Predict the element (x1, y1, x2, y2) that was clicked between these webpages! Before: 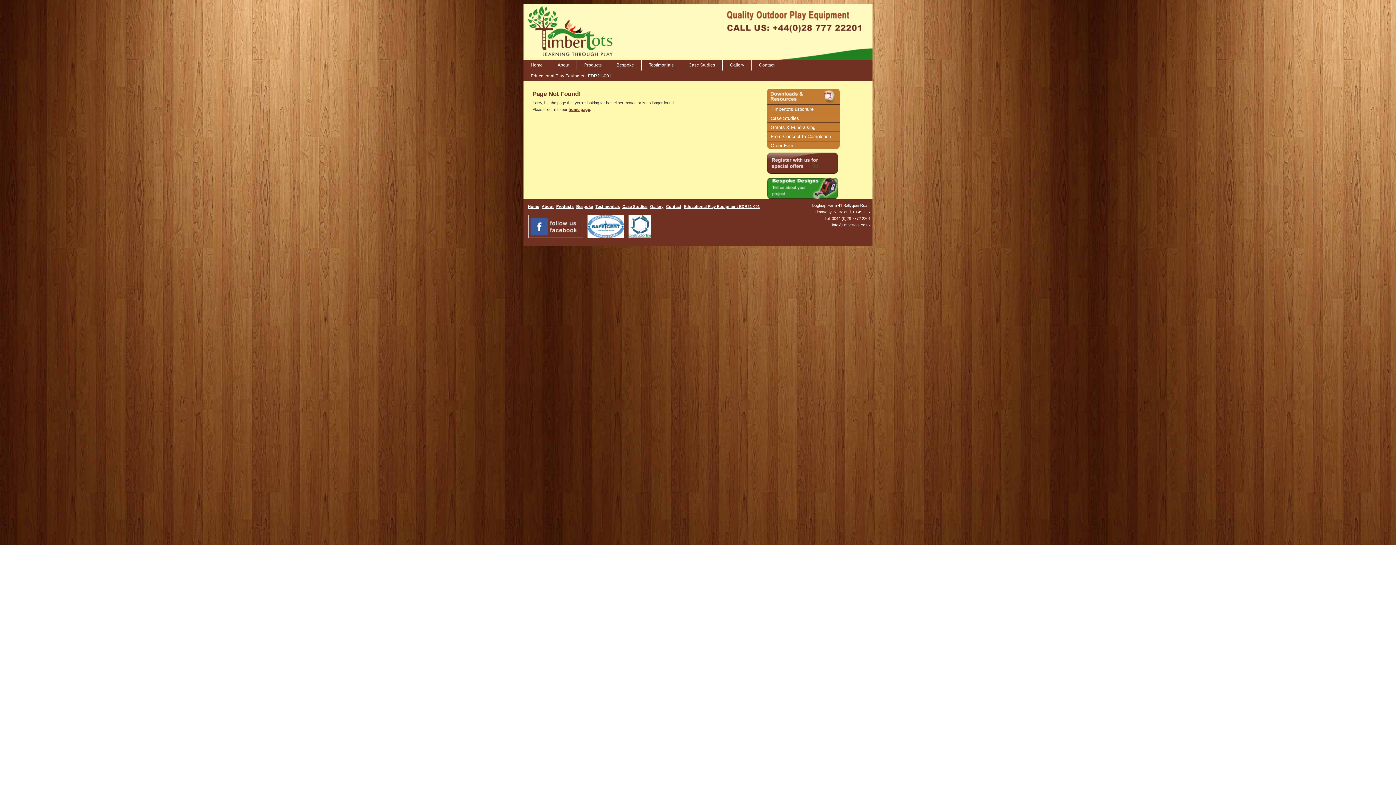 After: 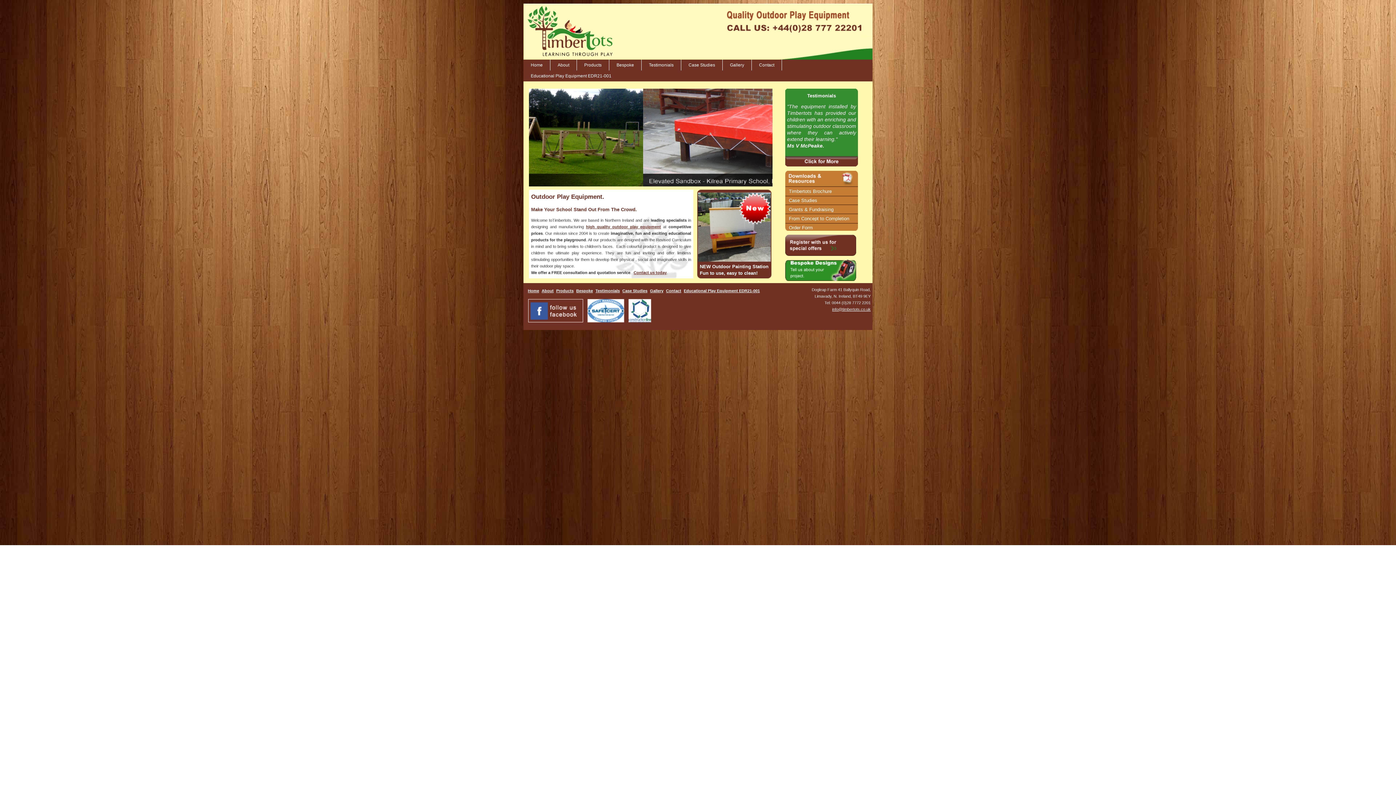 Action: label: home page bbox: (568, 107, 590, 111)